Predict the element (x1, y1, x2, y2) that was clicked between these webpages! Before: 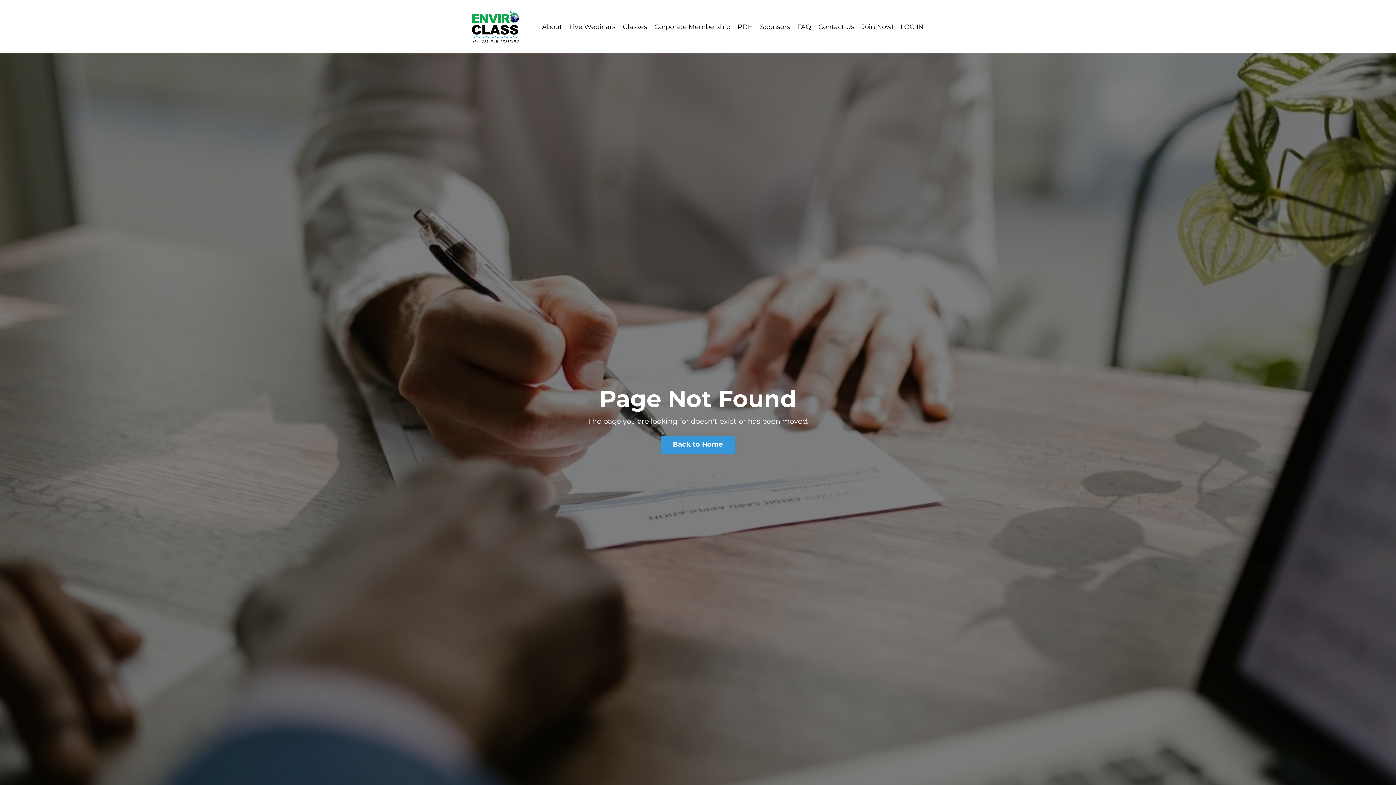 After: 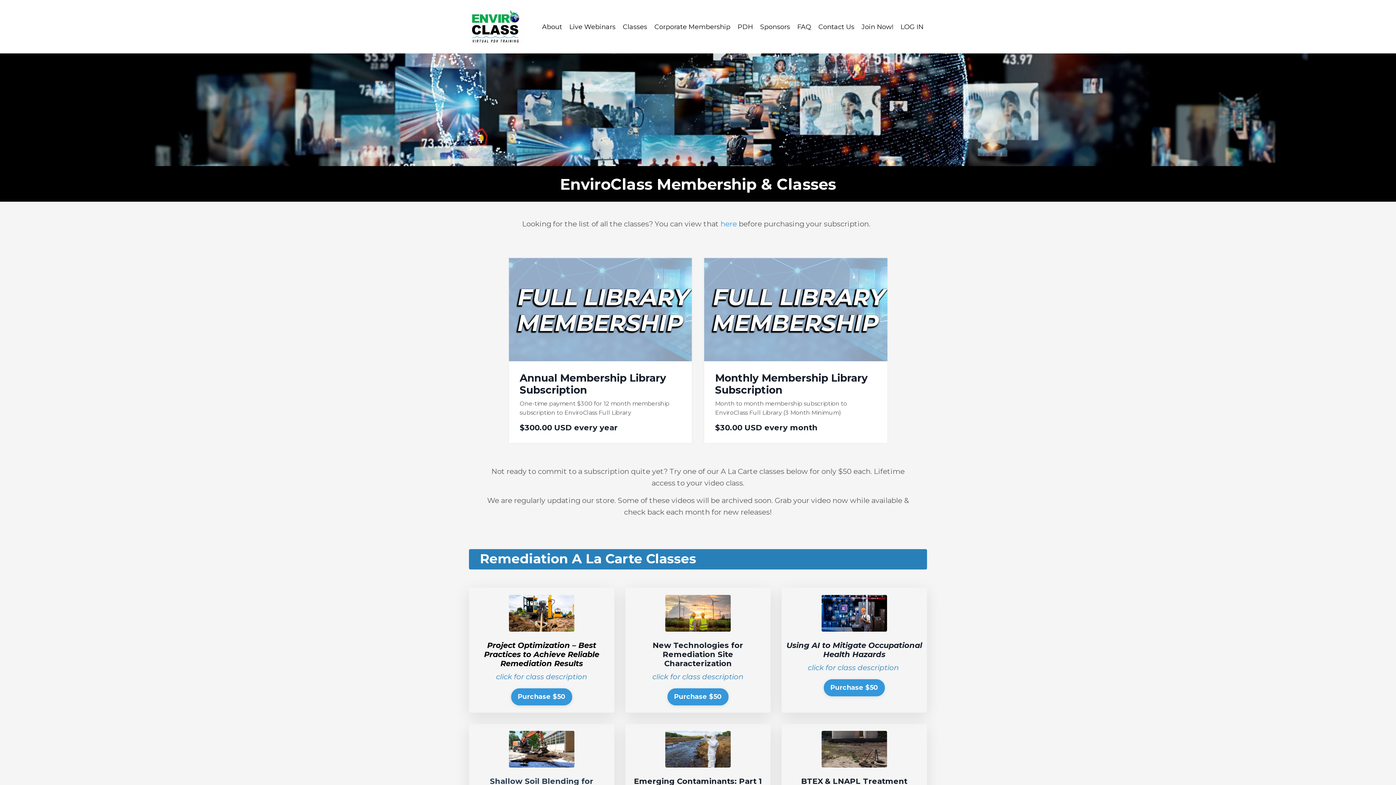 Action: label: Join Now! bbox: (861, 21, 893, 31)